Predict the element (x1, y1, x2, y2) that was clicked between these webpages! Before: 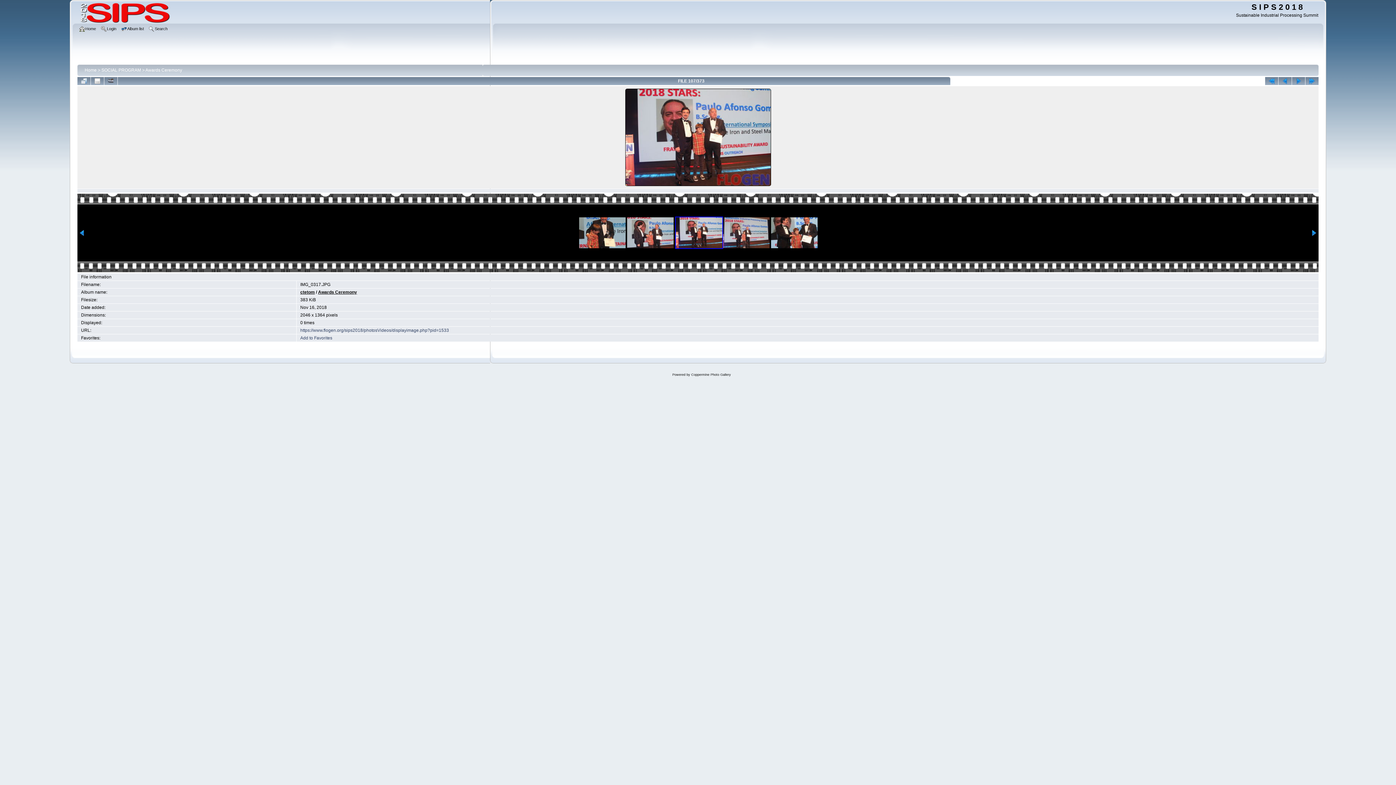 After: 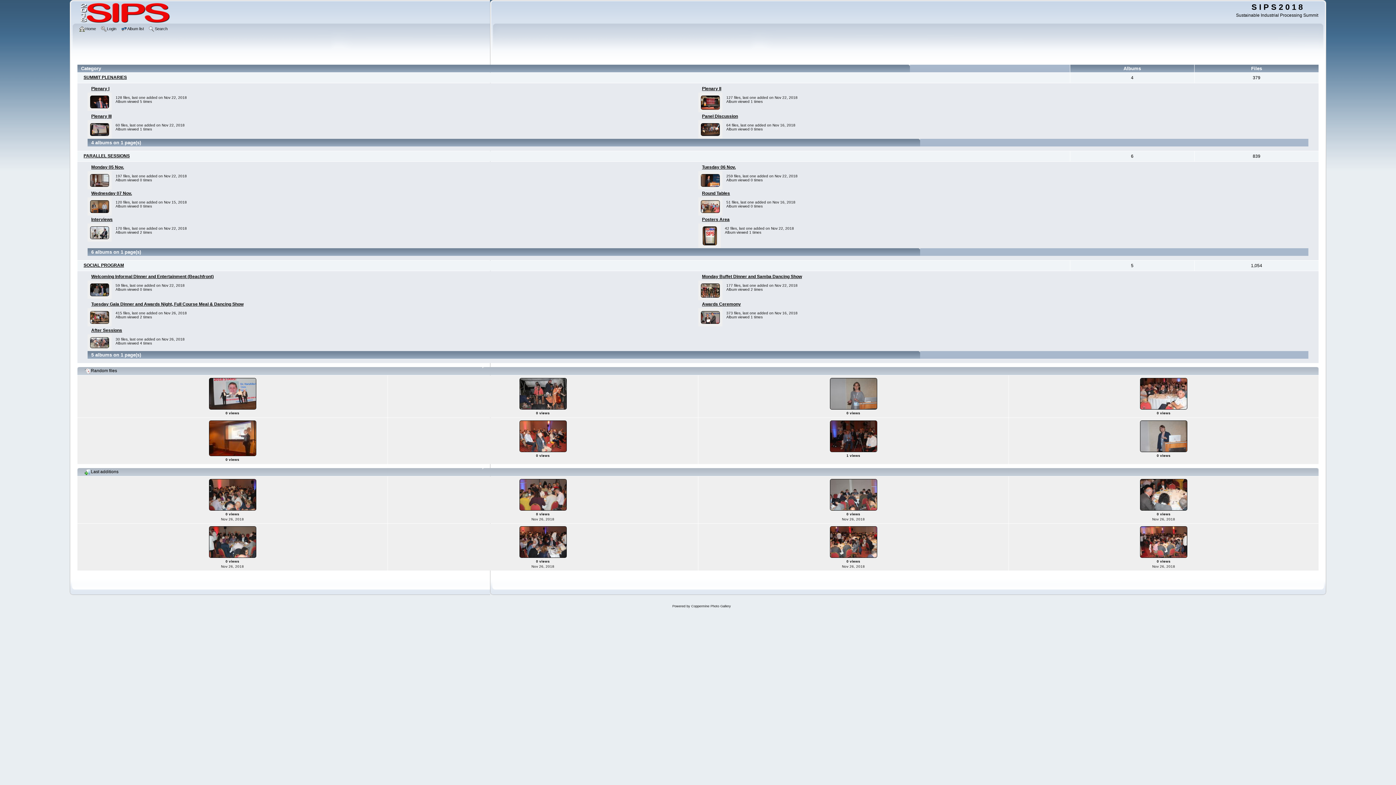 Action: label: Home bbox: (79, 25, 97, 33)